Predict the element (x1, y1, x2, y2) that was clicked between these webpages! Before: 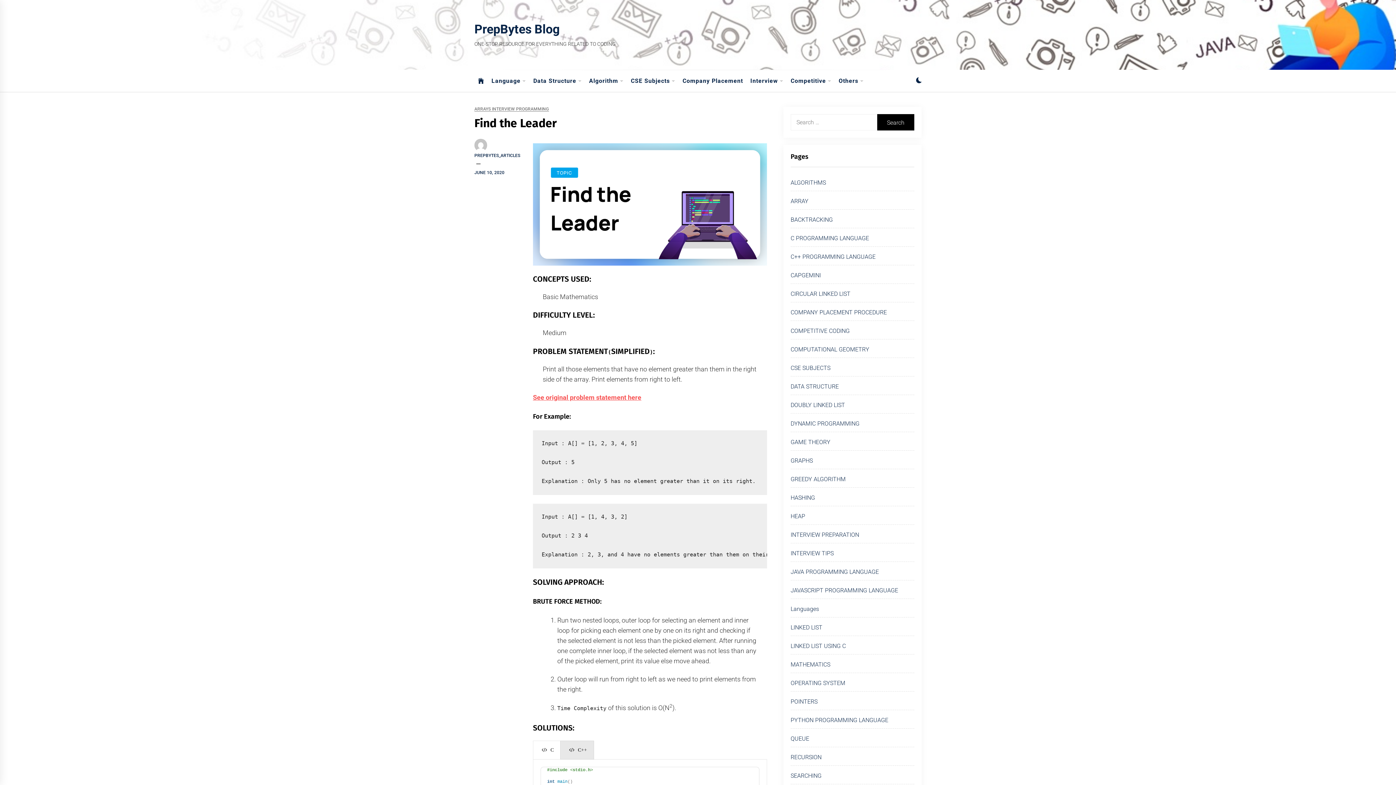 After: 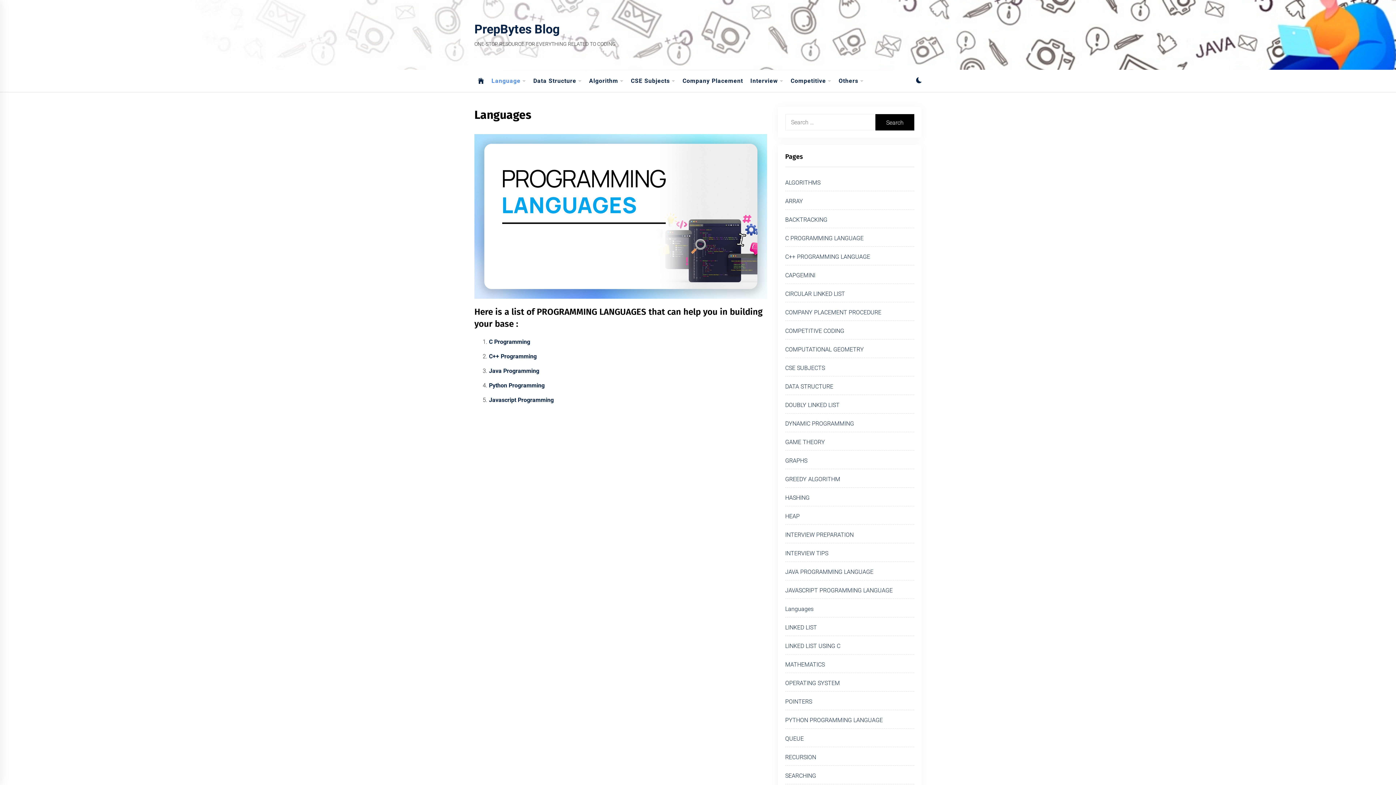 Action: label: Language bbox: (488, 70, 529, 92)